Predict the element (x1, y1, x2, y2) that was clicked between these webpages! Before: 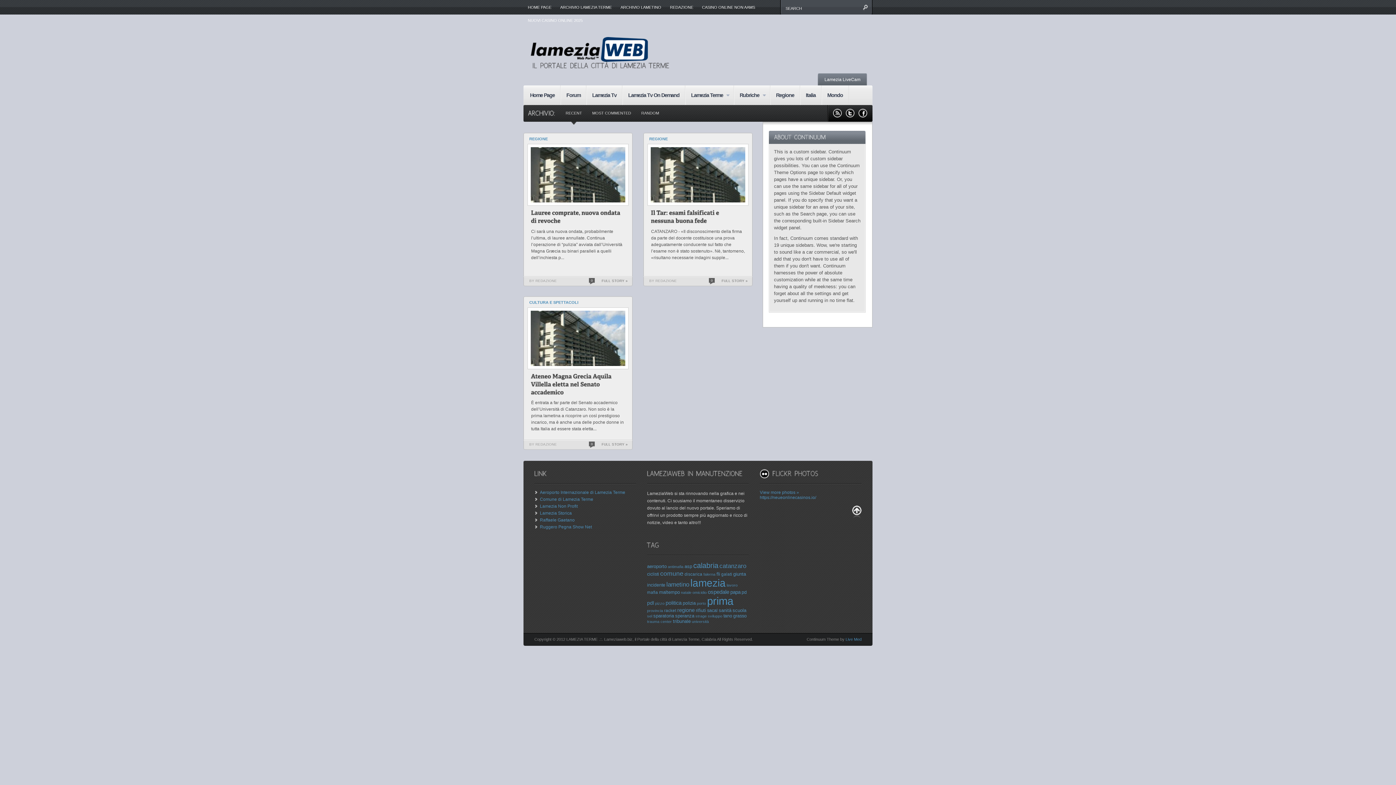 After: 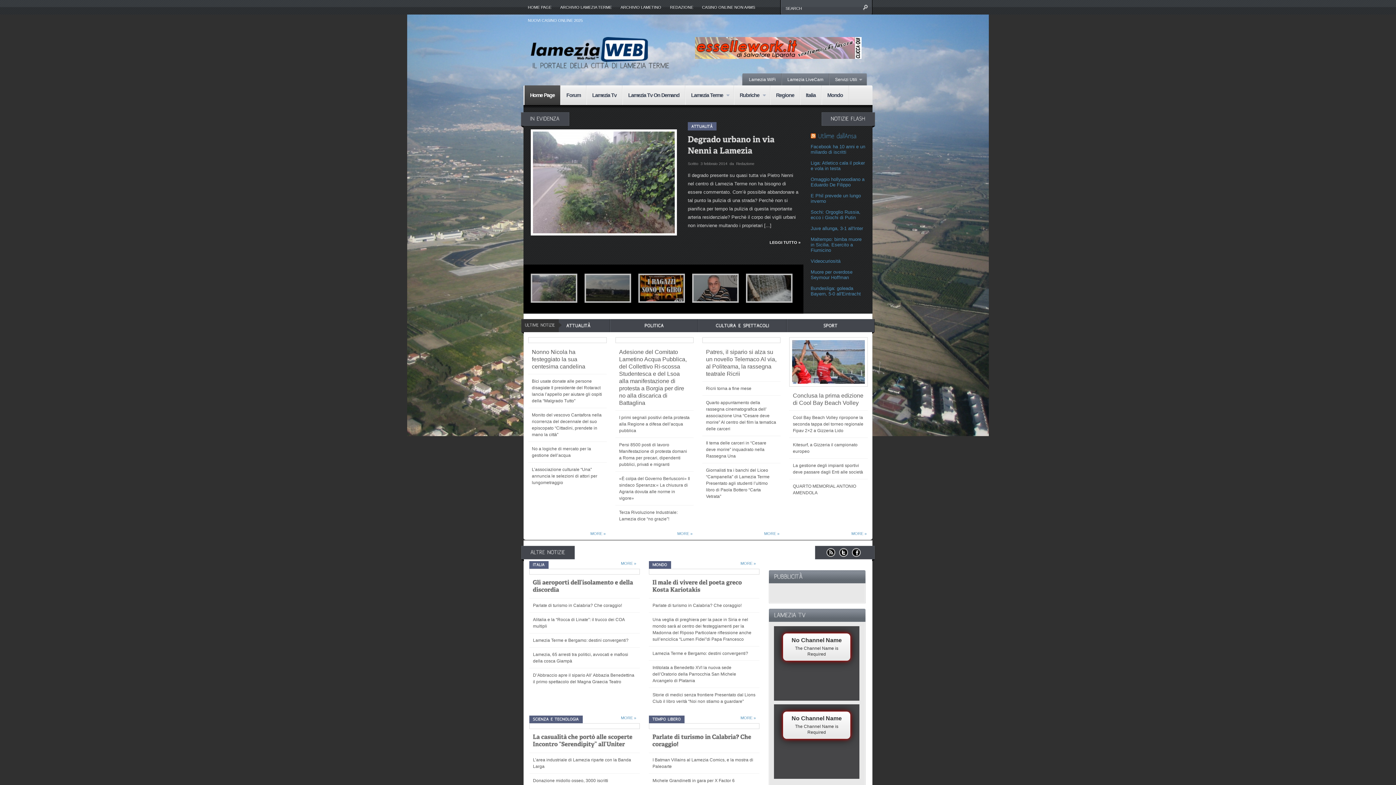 Action: bbox: (531, 211, 621, 225) label: Laureecomprate,nuovaondatadirevoche